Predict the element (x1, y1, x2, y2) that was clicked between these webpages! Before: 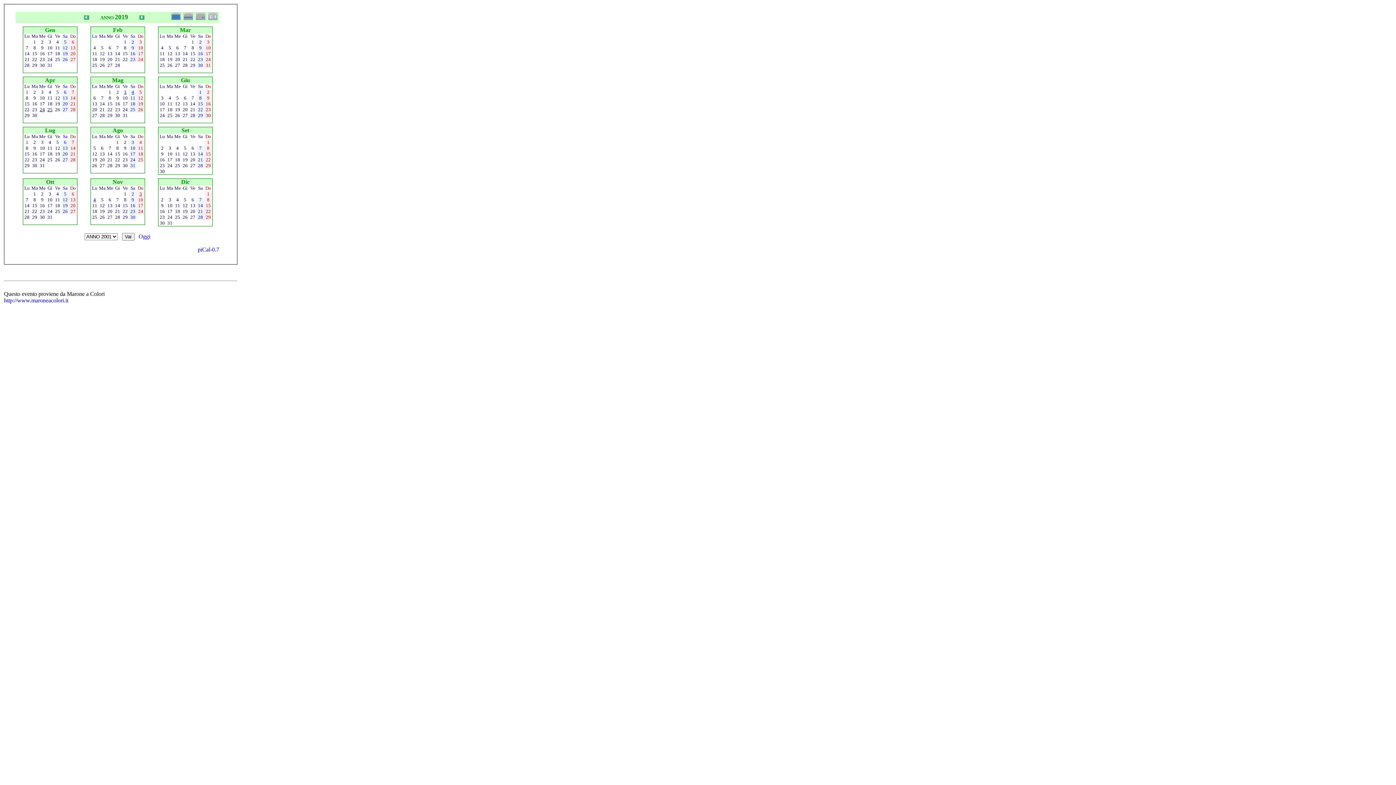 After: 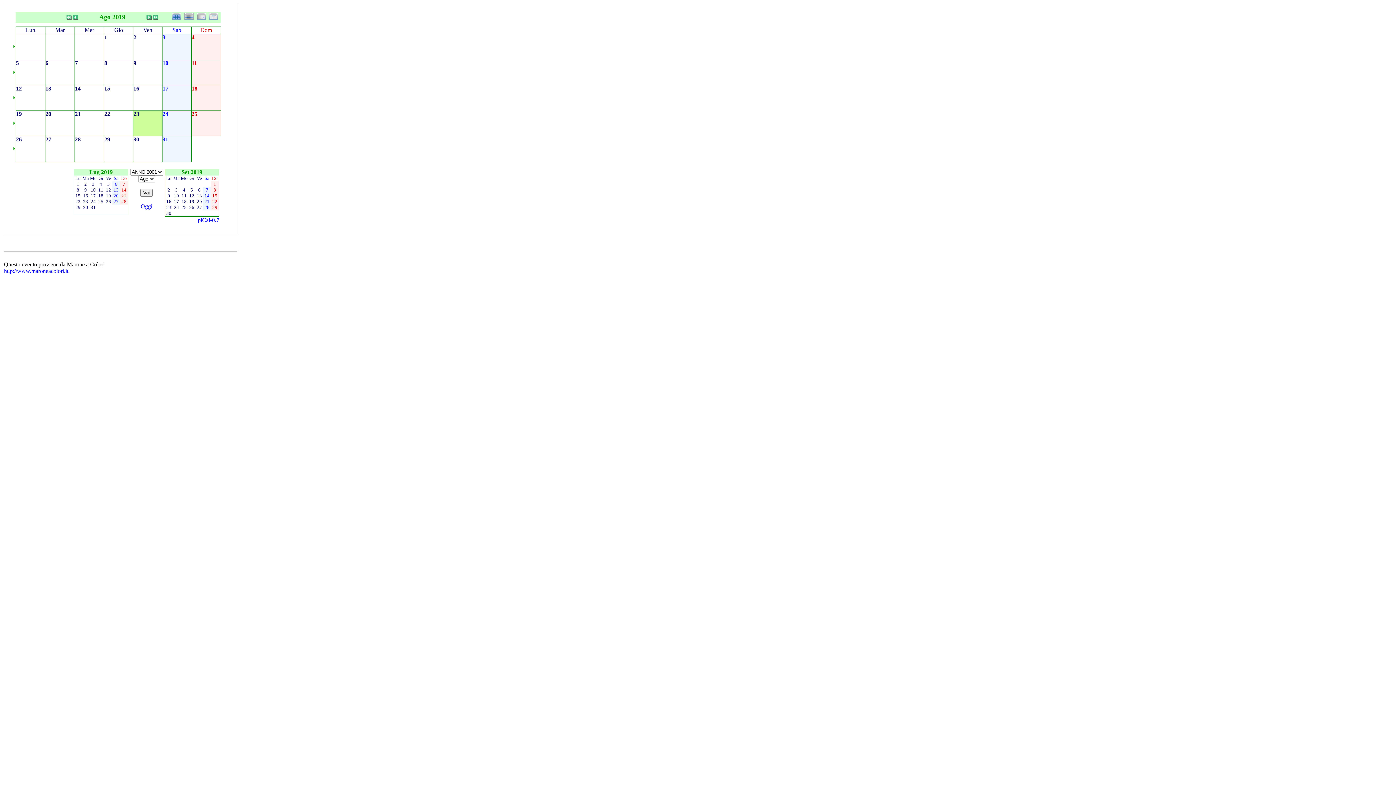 Action: bbox: (122, 156, 127, 162) label: 23